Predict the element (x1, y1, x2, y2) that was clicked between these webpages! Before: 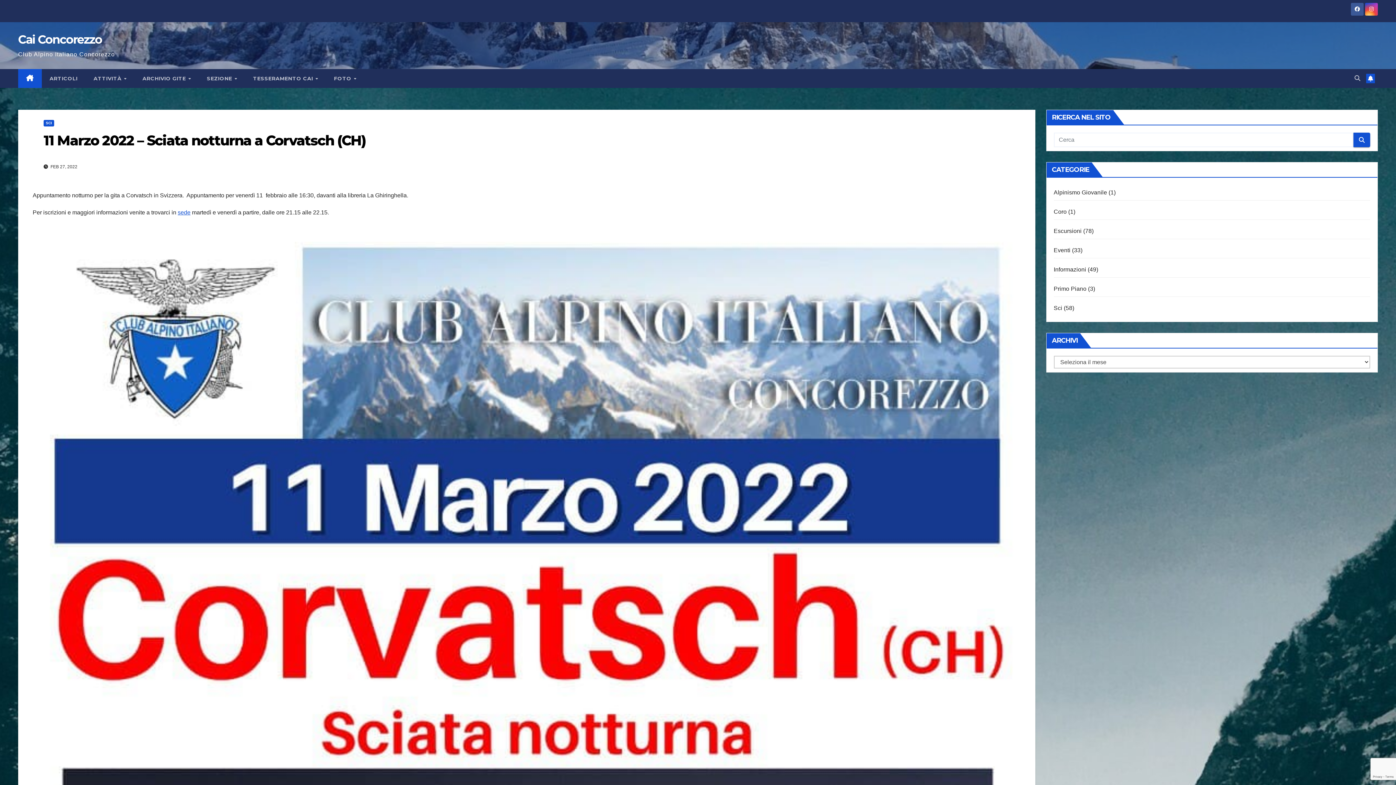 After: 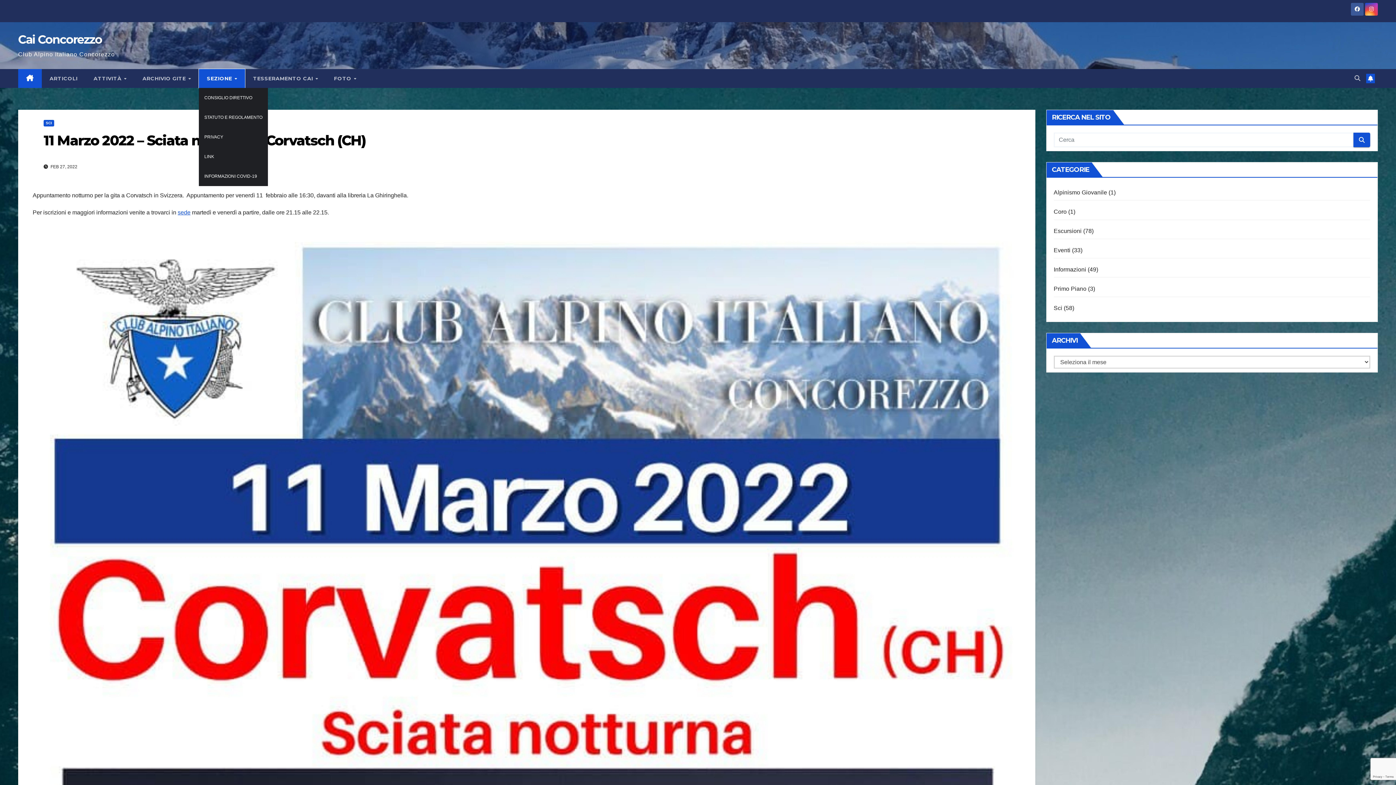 Action: label: SEZIONE  bbox: (198, 69, 245, 88)